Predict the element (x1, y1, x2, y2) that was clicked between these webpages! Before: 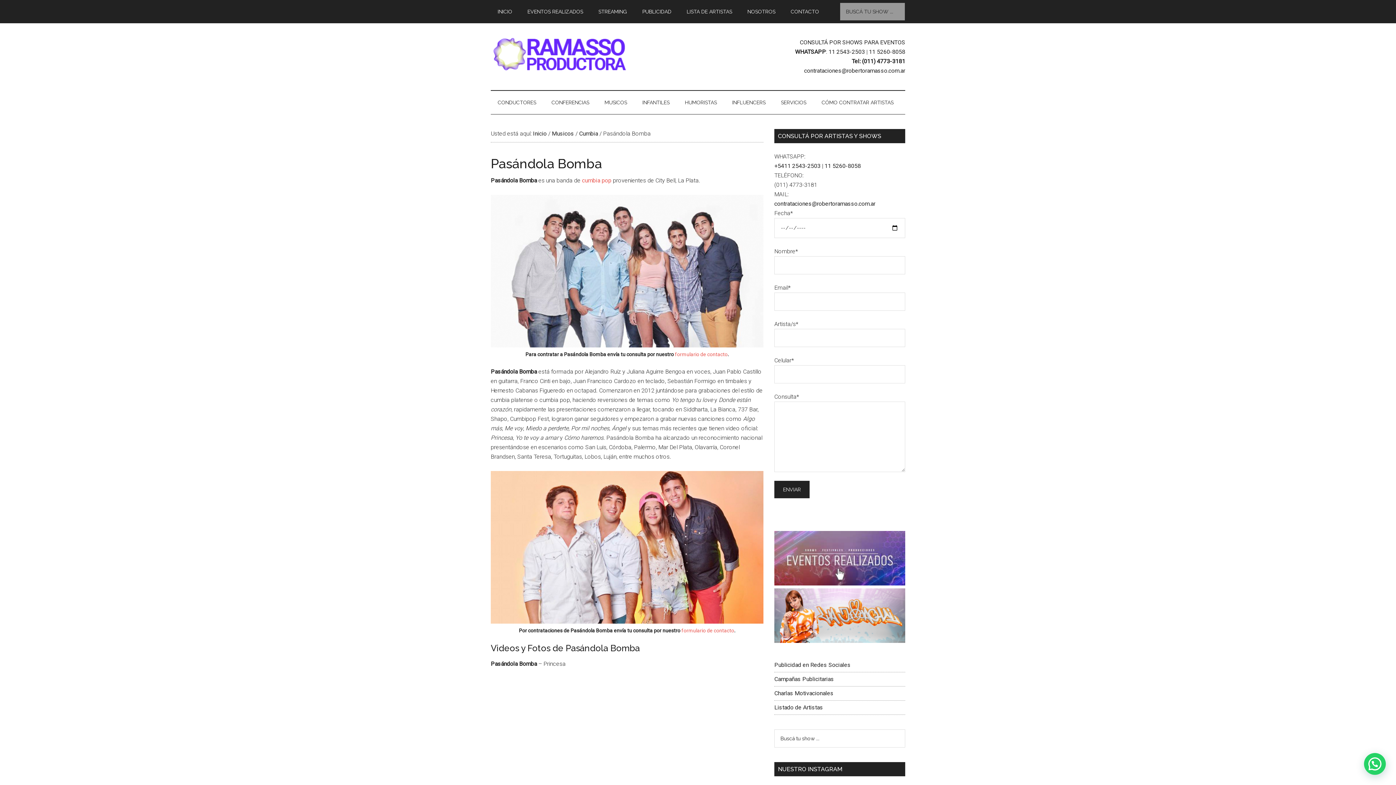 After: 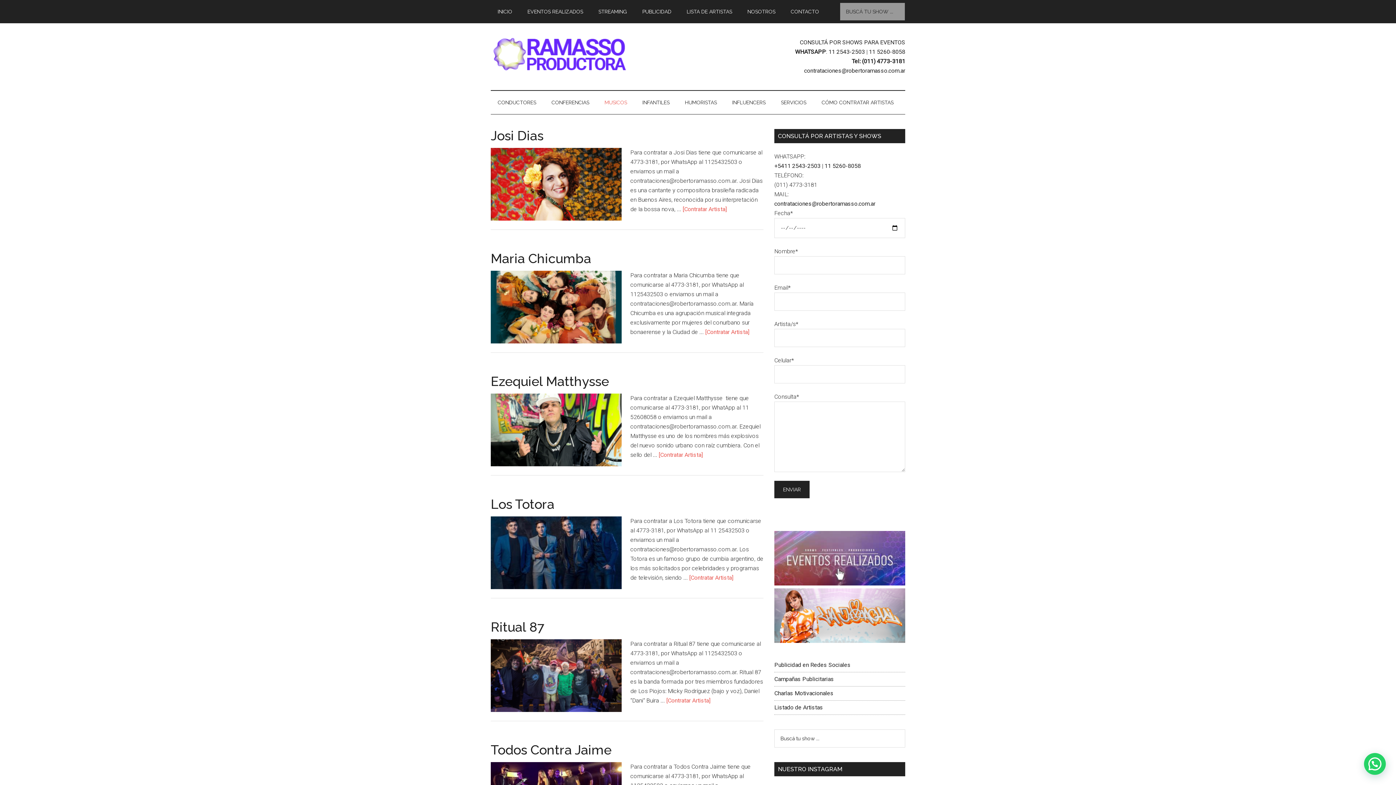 Action: label: Musicos bbox: (552, 130, 574, 137)